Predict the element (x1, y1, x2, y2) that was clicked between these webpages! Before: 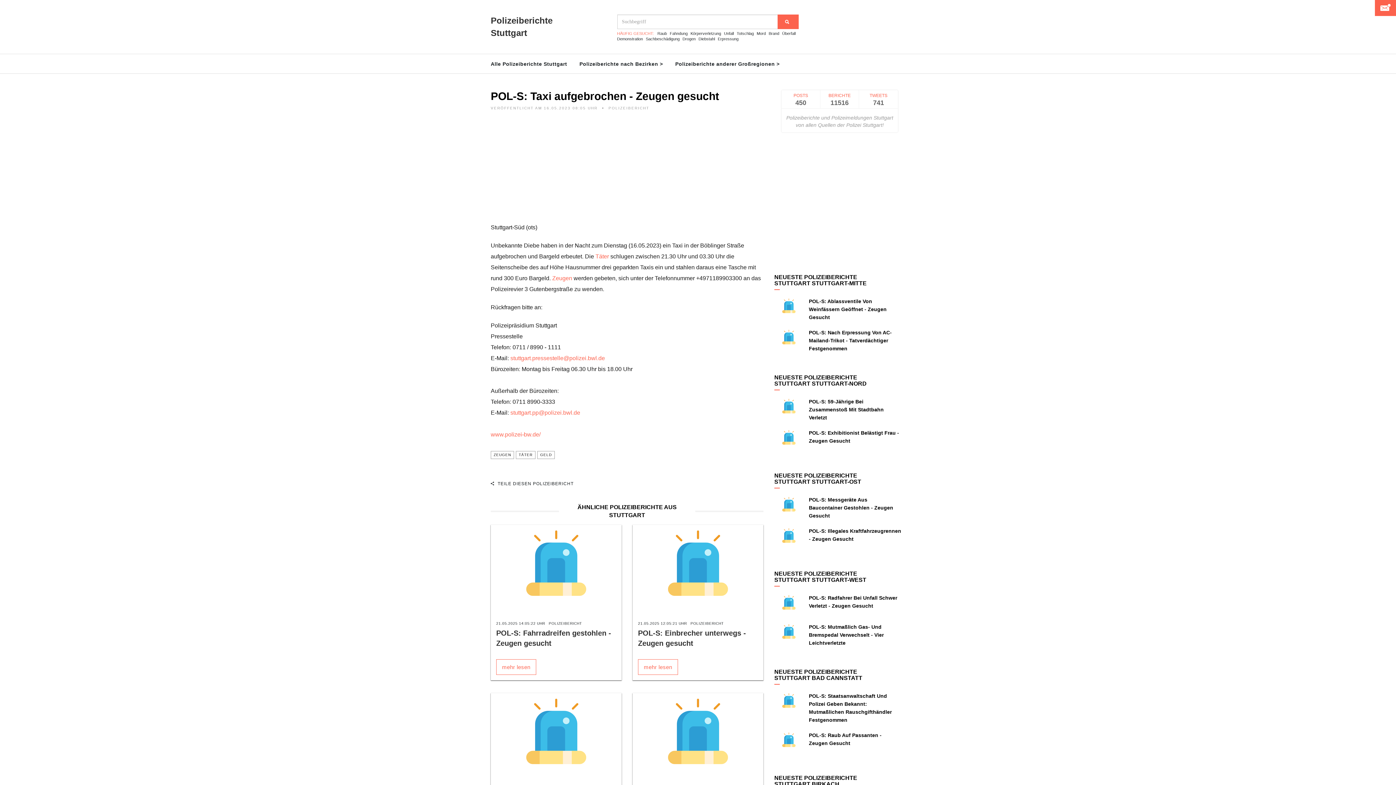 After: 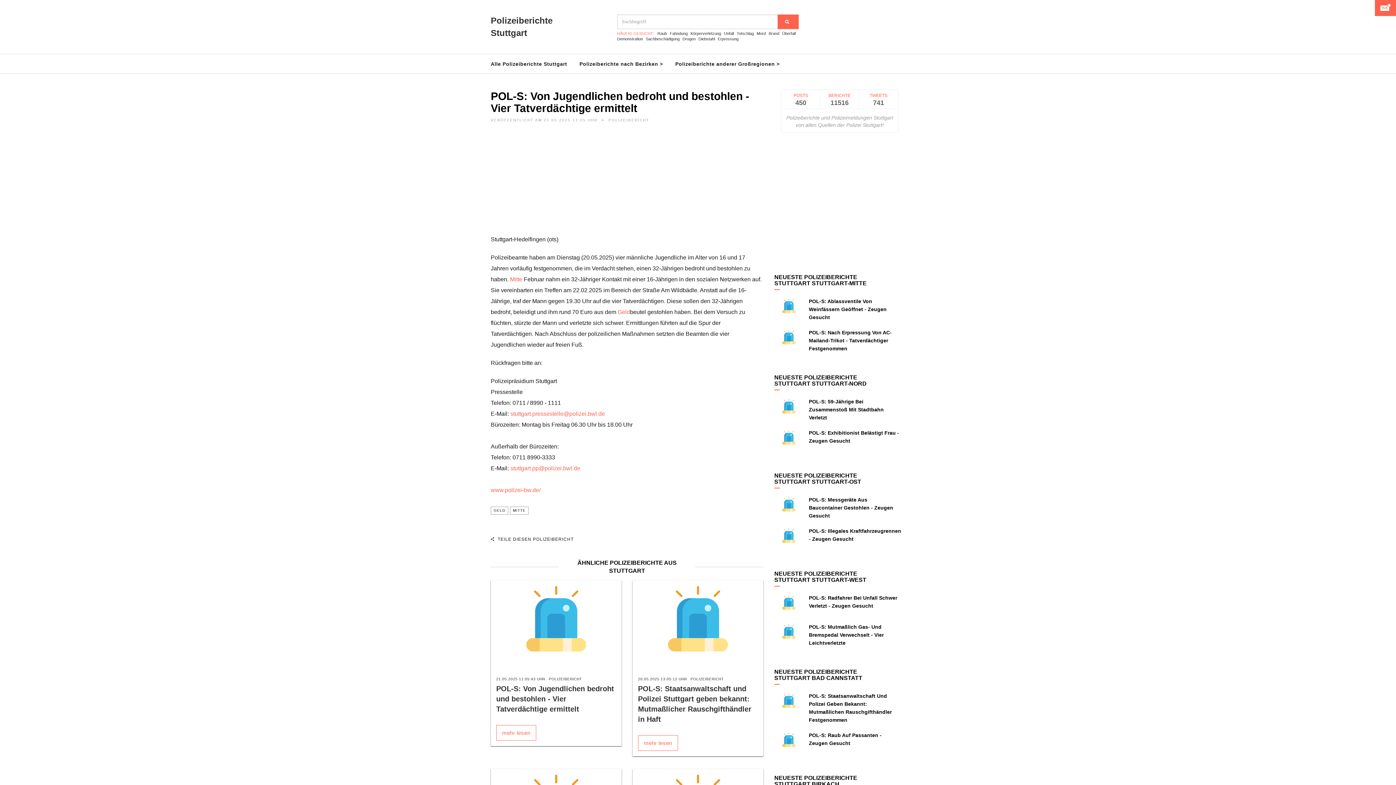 Action: bbox: (490, 728, 621, 734)